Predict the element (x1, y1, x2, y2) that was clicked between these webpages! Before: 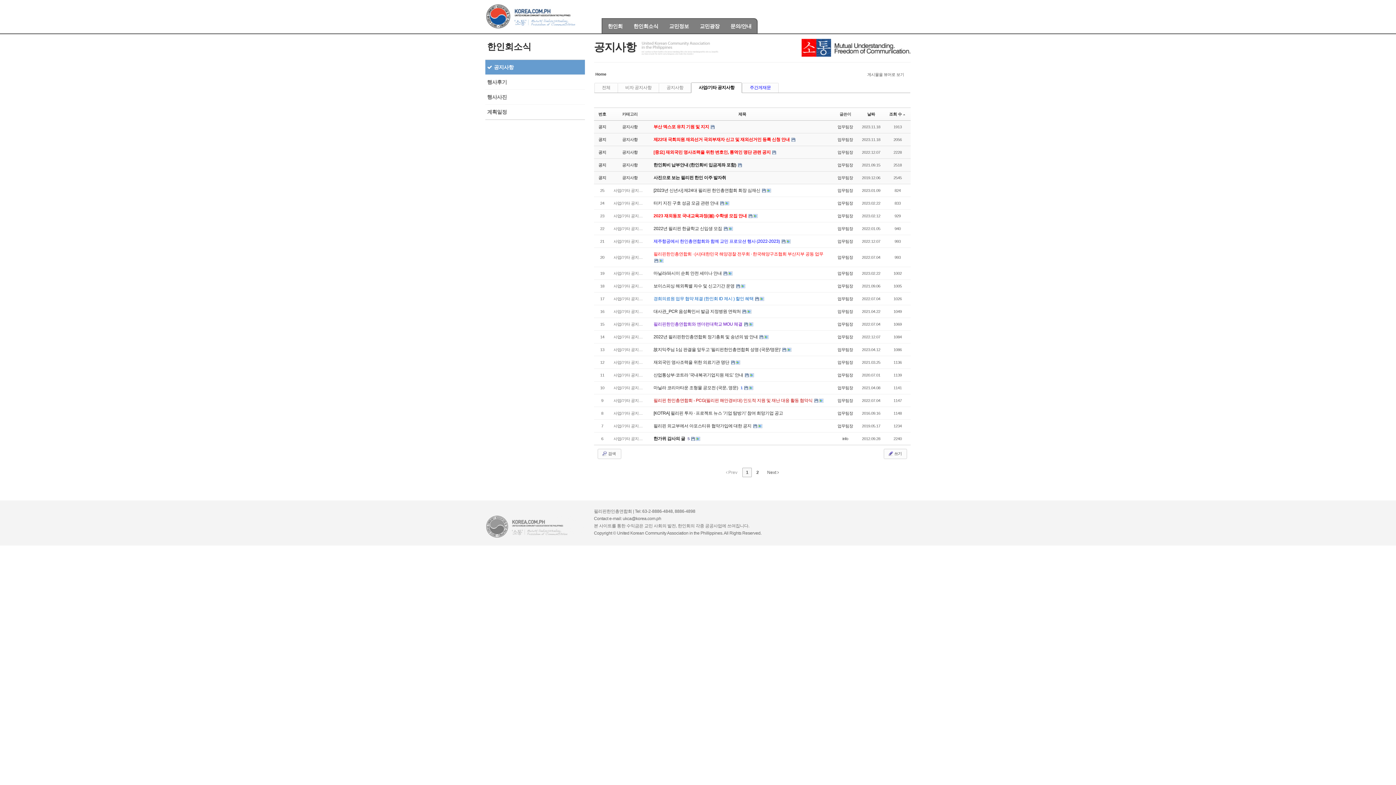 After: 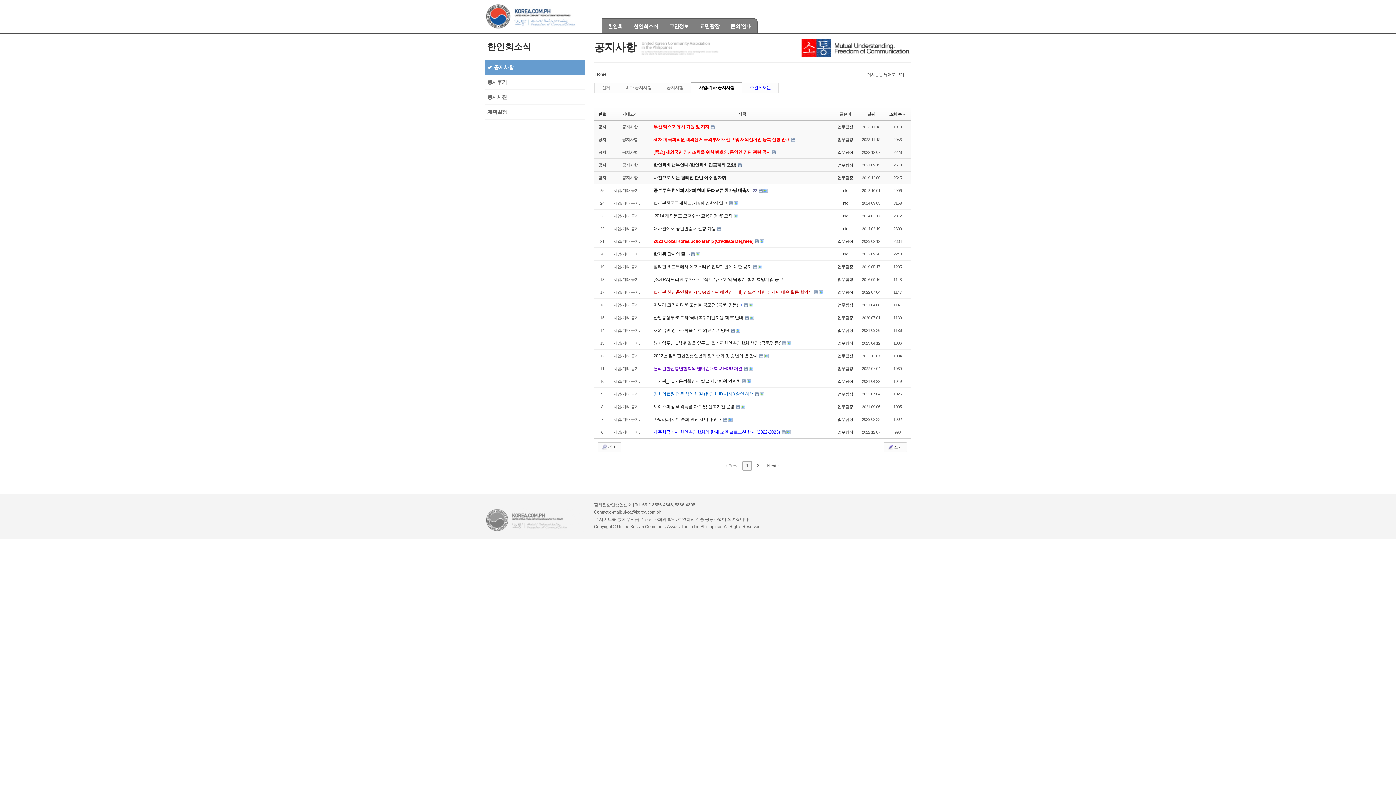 Action: bbox: (889, 112, 906, 116) label: 조회 수